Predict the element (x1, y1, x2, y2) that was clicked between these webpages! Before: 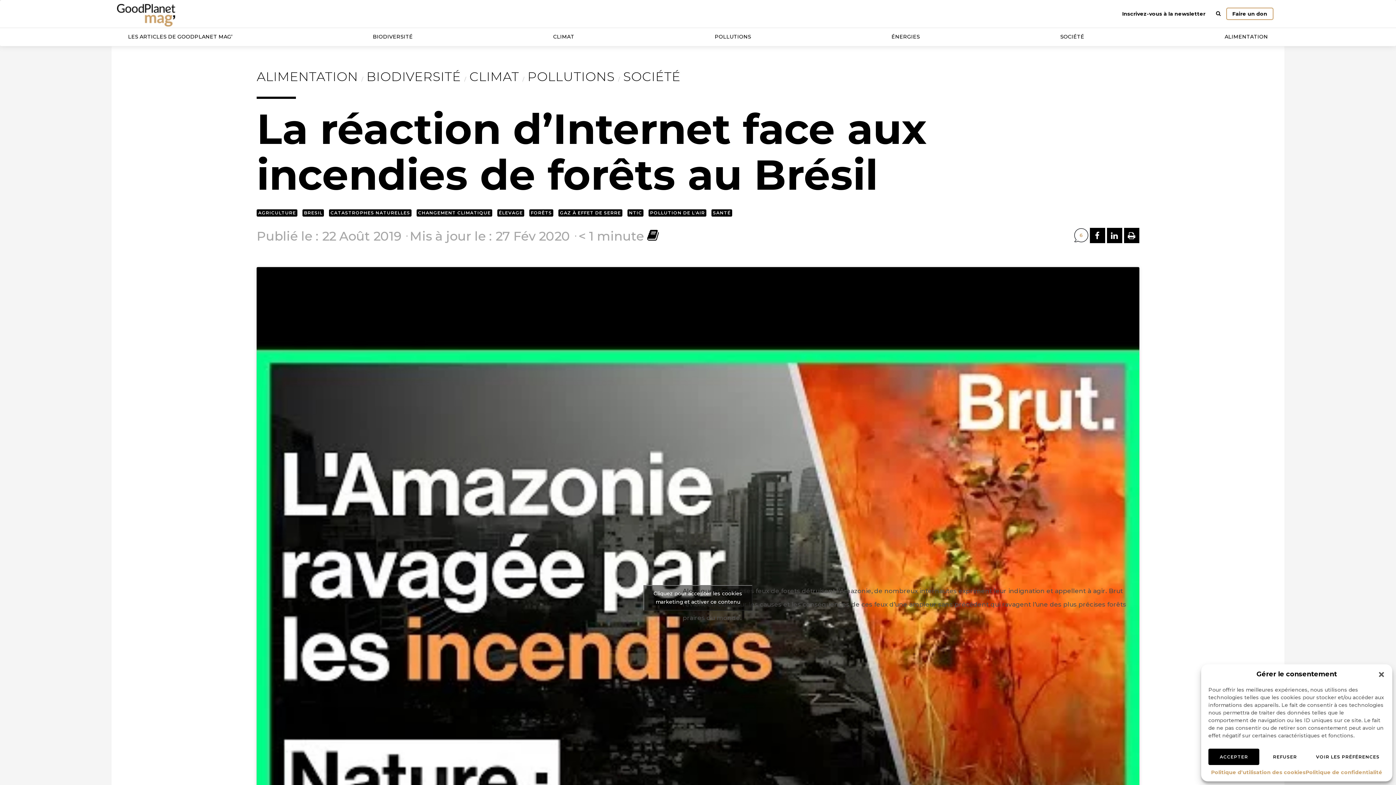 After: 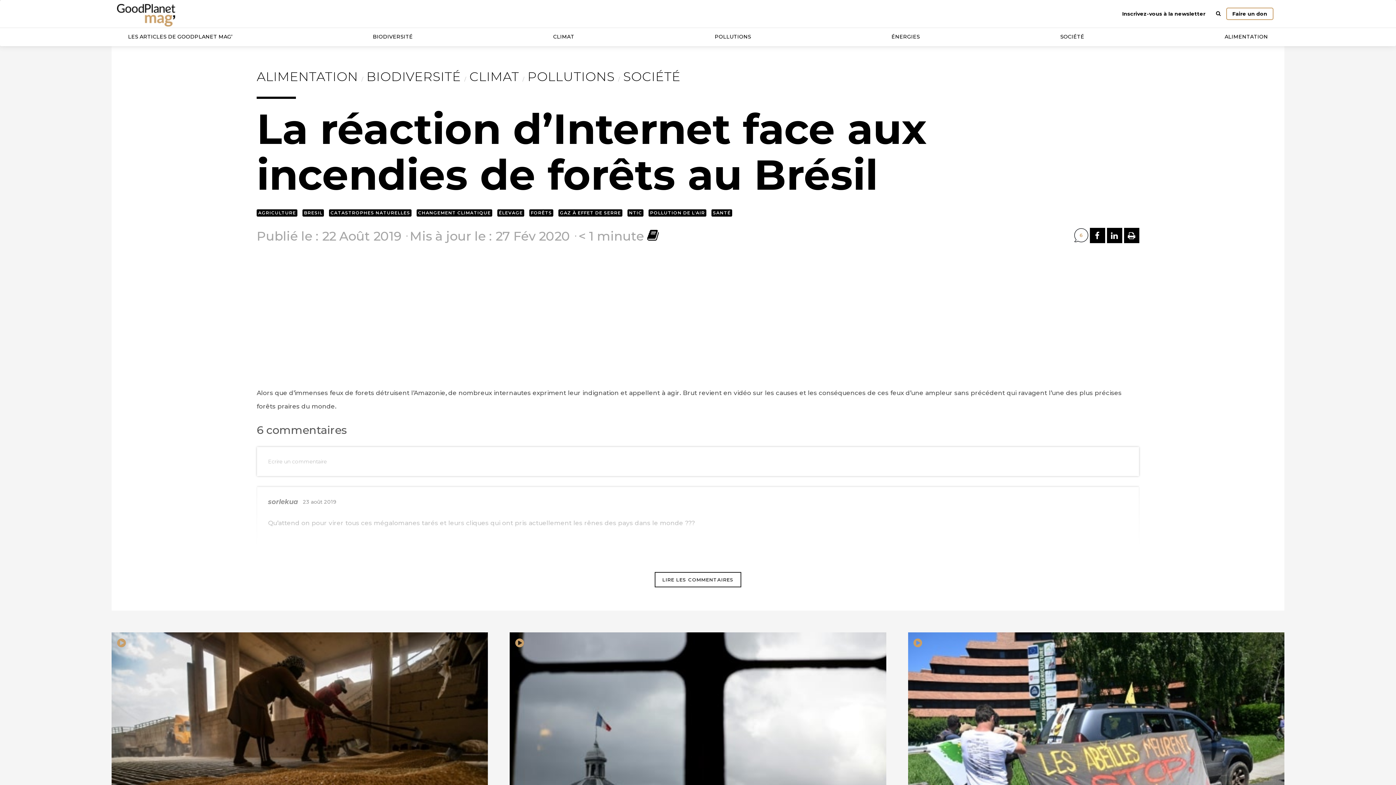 Action: label: ACCEPTER bbox: (1208, 749, 1259, 765)